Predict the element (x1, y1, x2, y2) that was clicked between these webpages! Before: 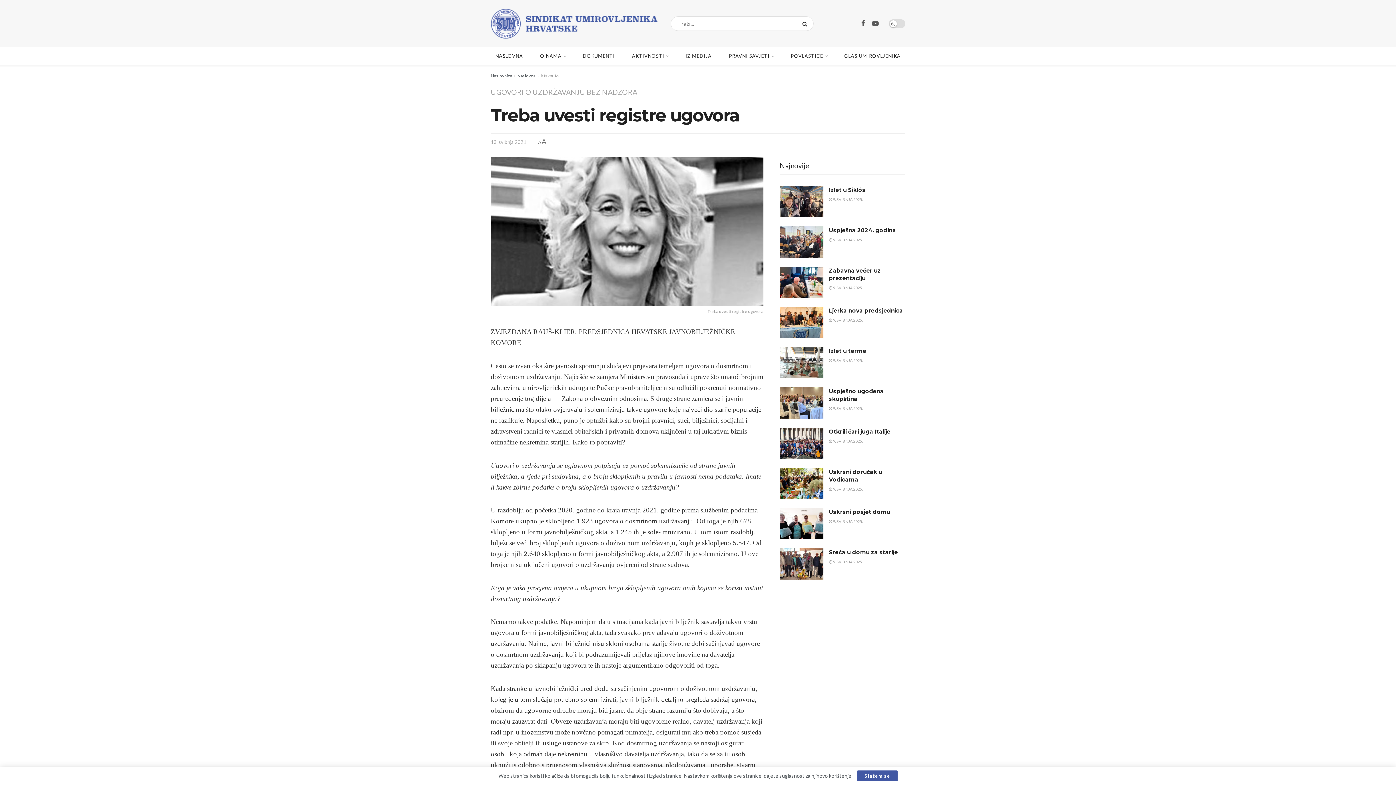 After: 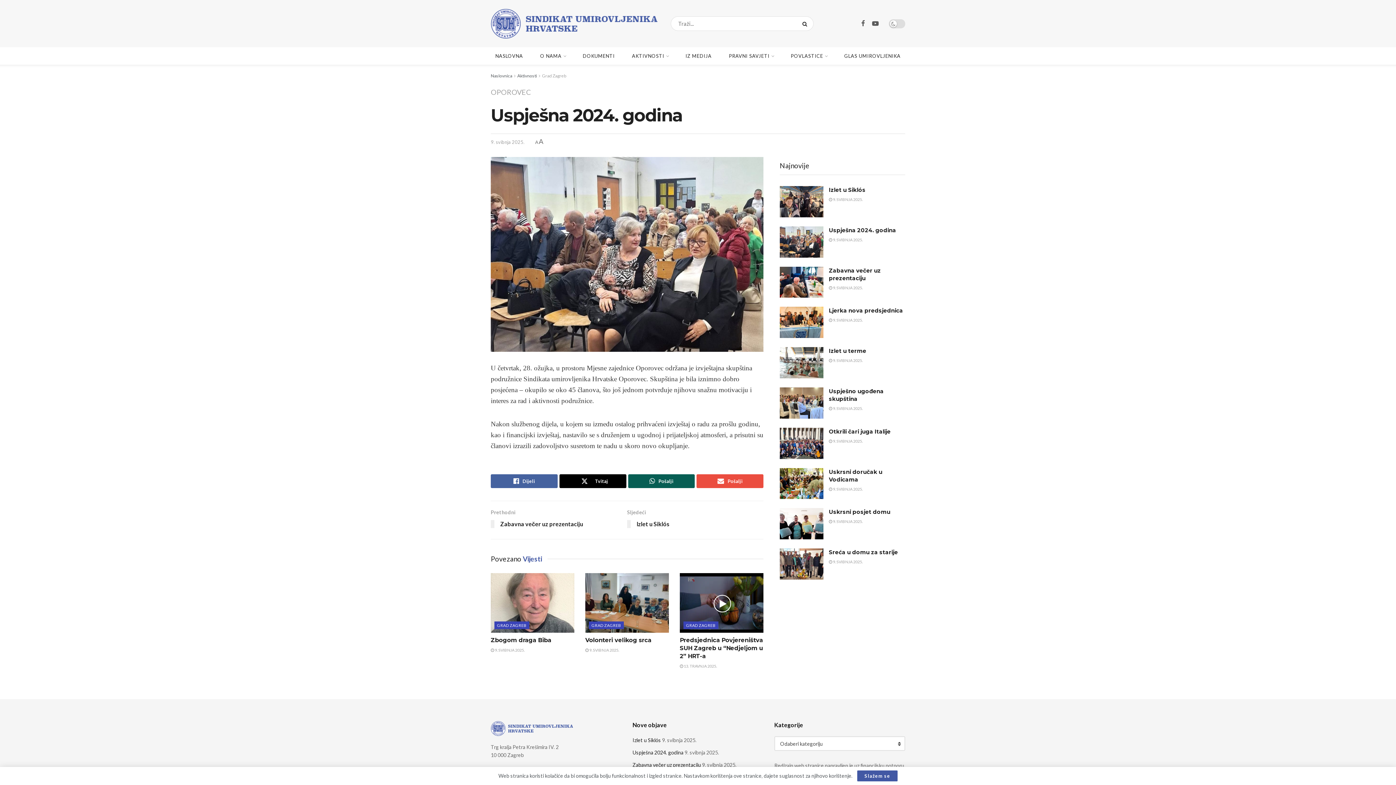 Action: bbox: (780, 226, 823, 257) label: Read article: Uspješna 2024. godina